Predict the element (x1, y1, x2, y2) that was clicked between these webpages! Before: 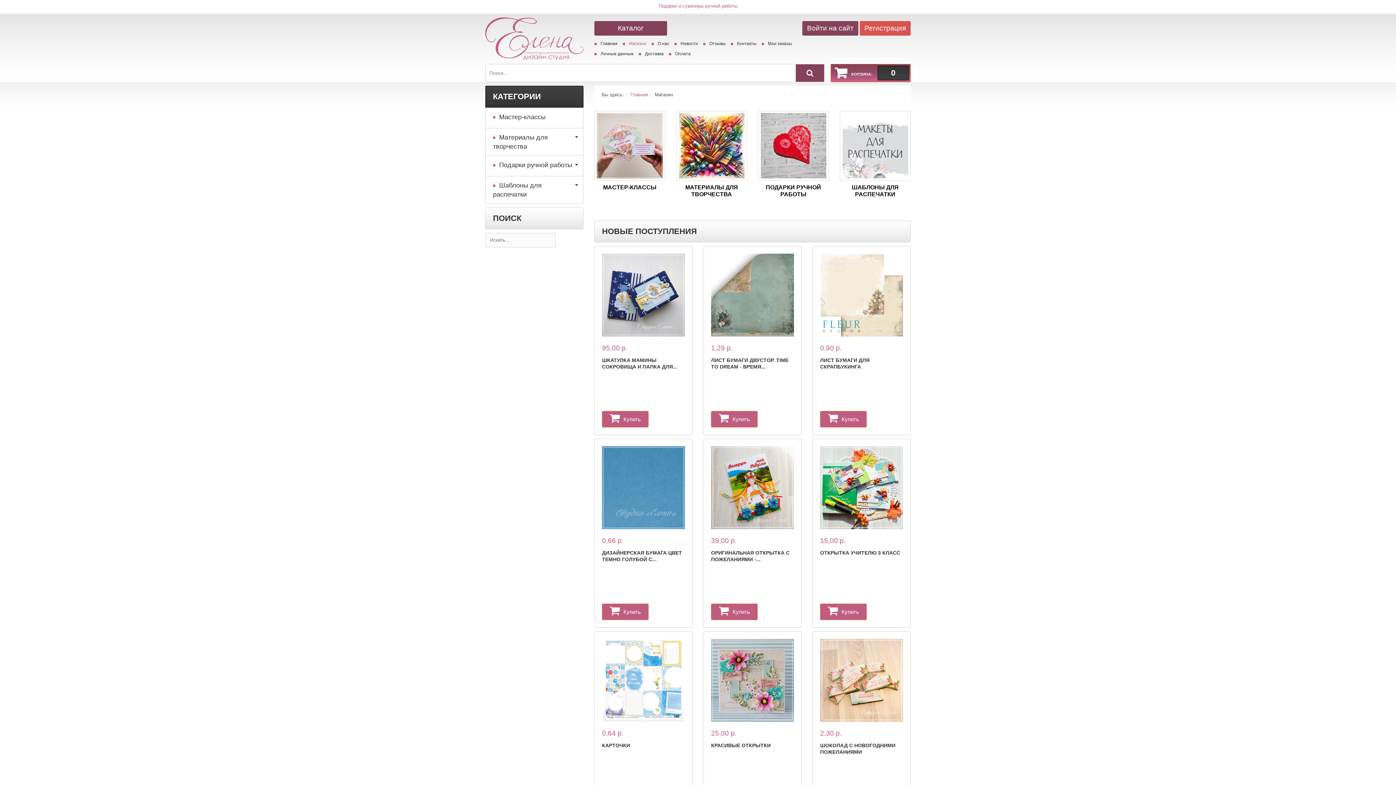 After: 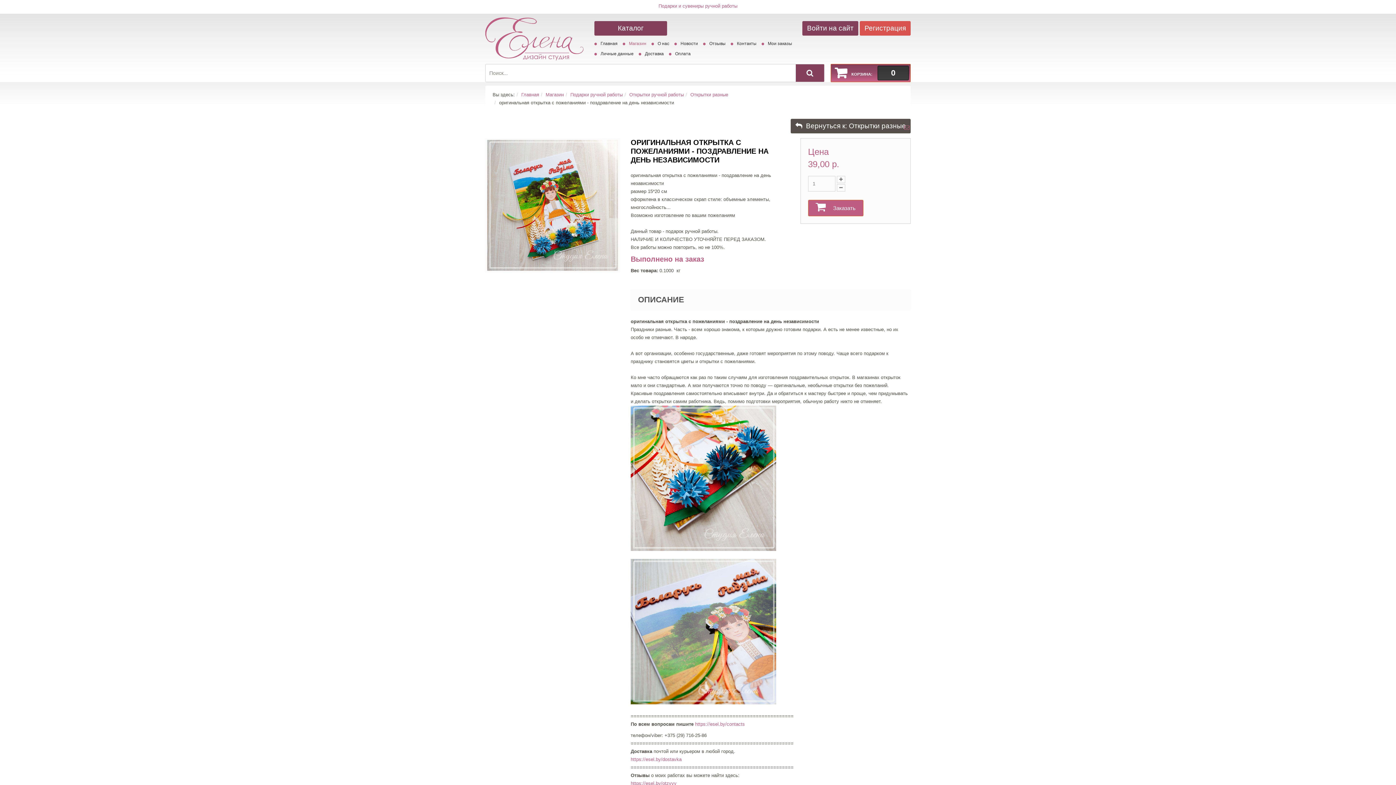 Action: bbox: (711, 446, 794, 529)